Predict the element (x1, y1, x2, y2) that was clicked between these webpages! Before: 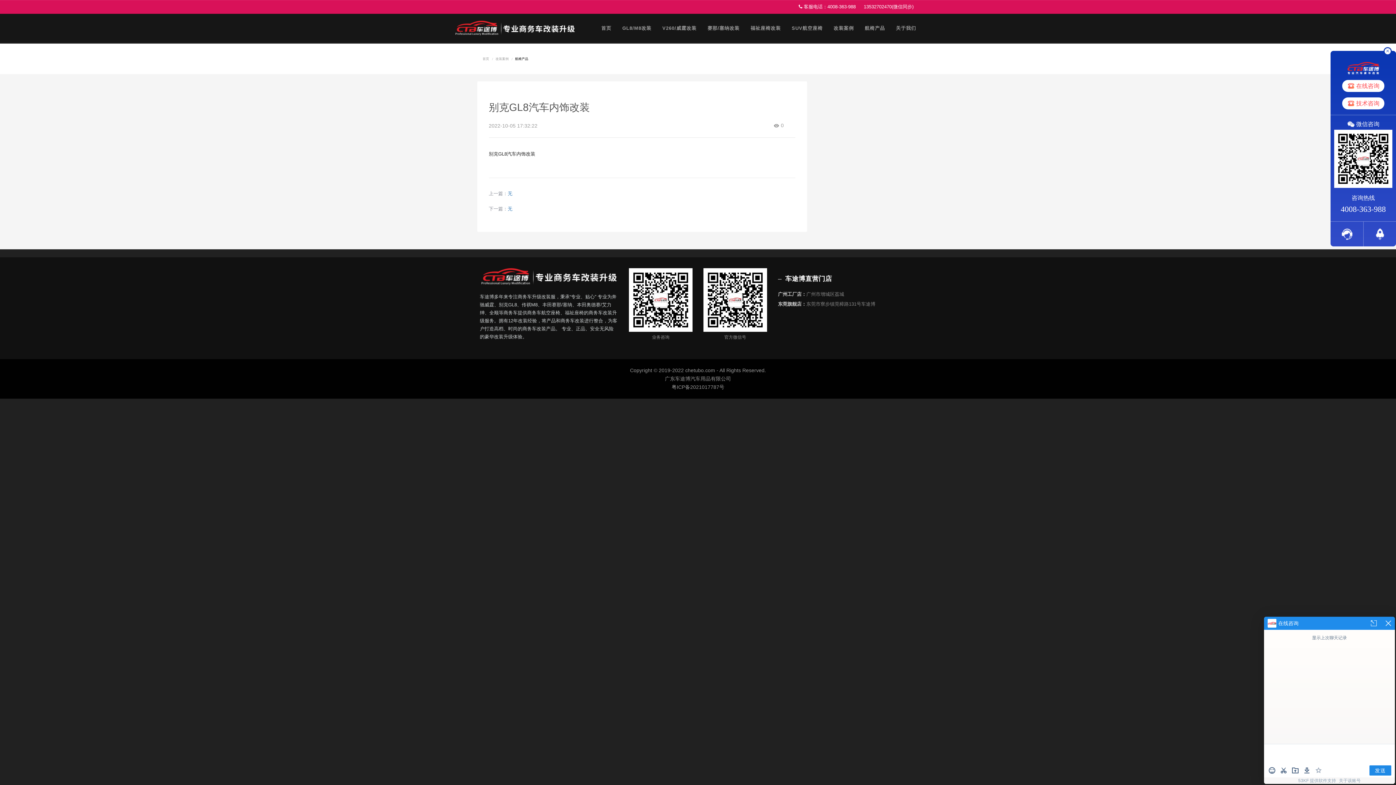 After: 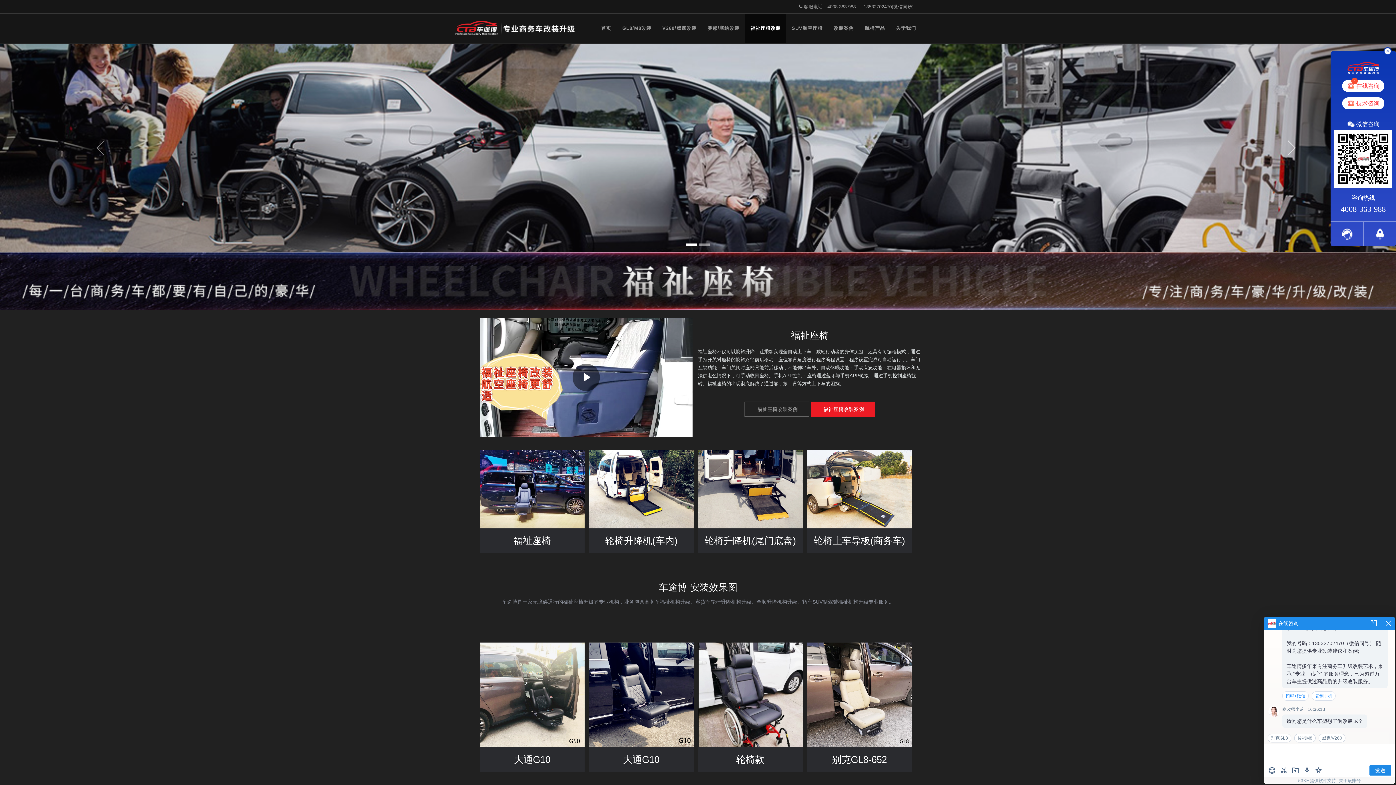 Action: label: 福祉座椅改装 bbox: (745, 13, 786, 42)